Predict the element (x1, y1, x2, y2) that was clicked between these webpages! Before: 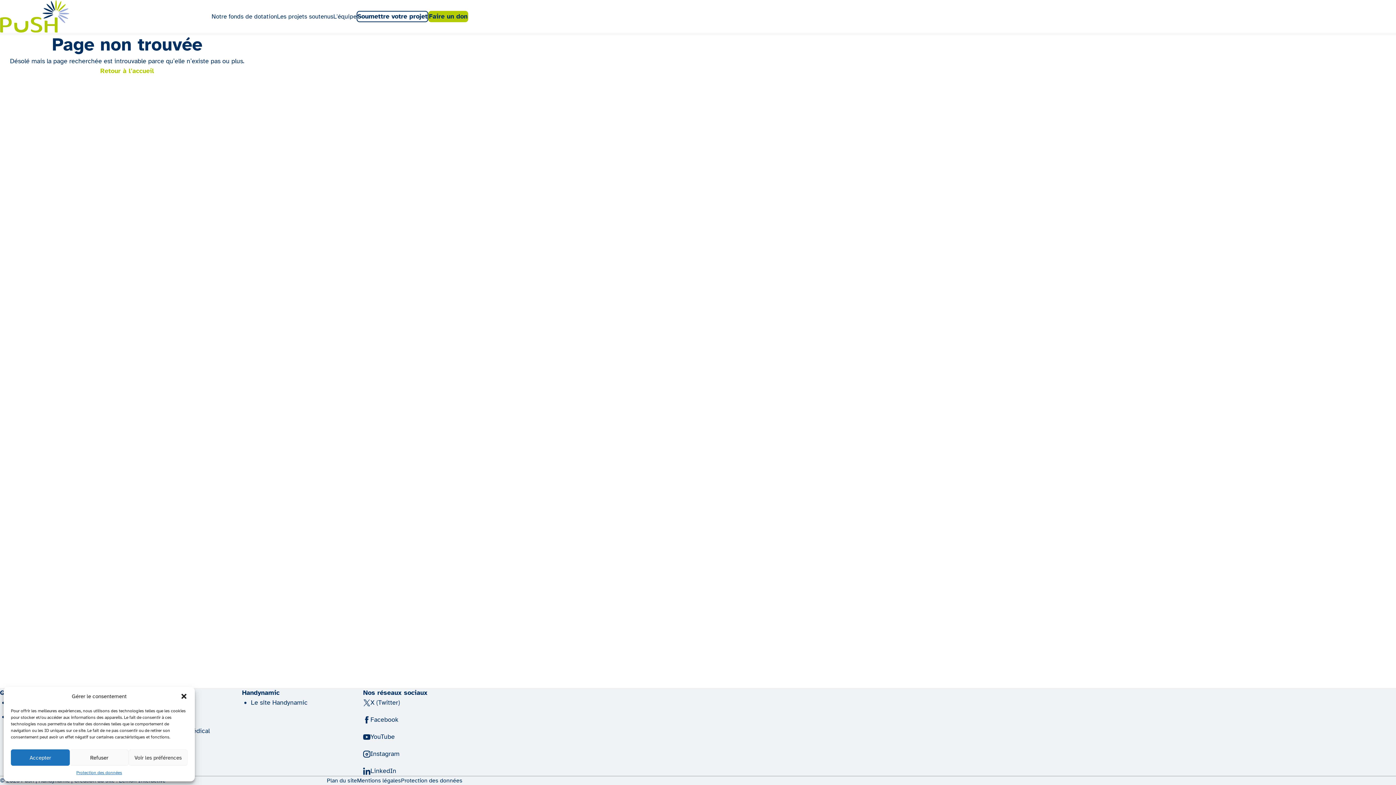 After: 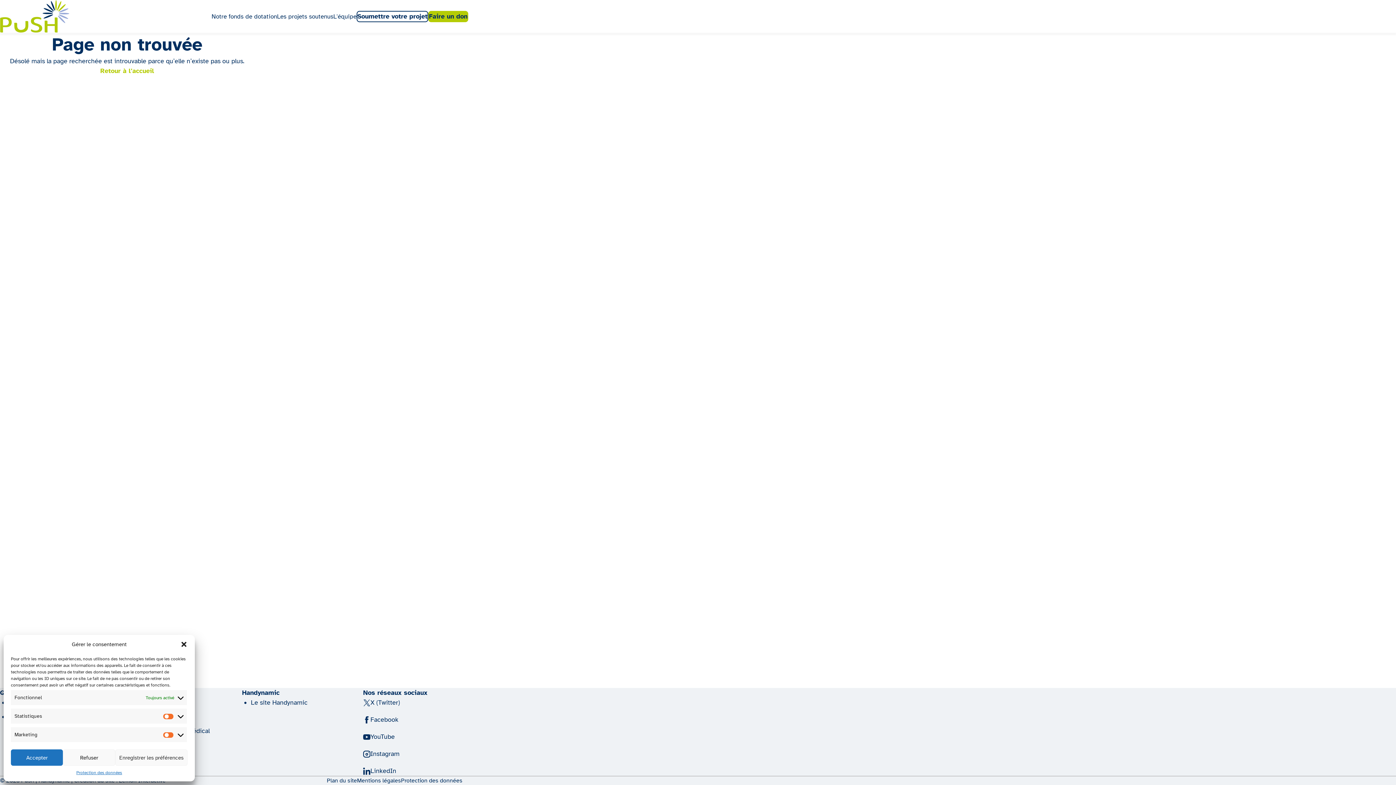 Action: label: Voir les préférences bbox: (128, 749, 187, 766)